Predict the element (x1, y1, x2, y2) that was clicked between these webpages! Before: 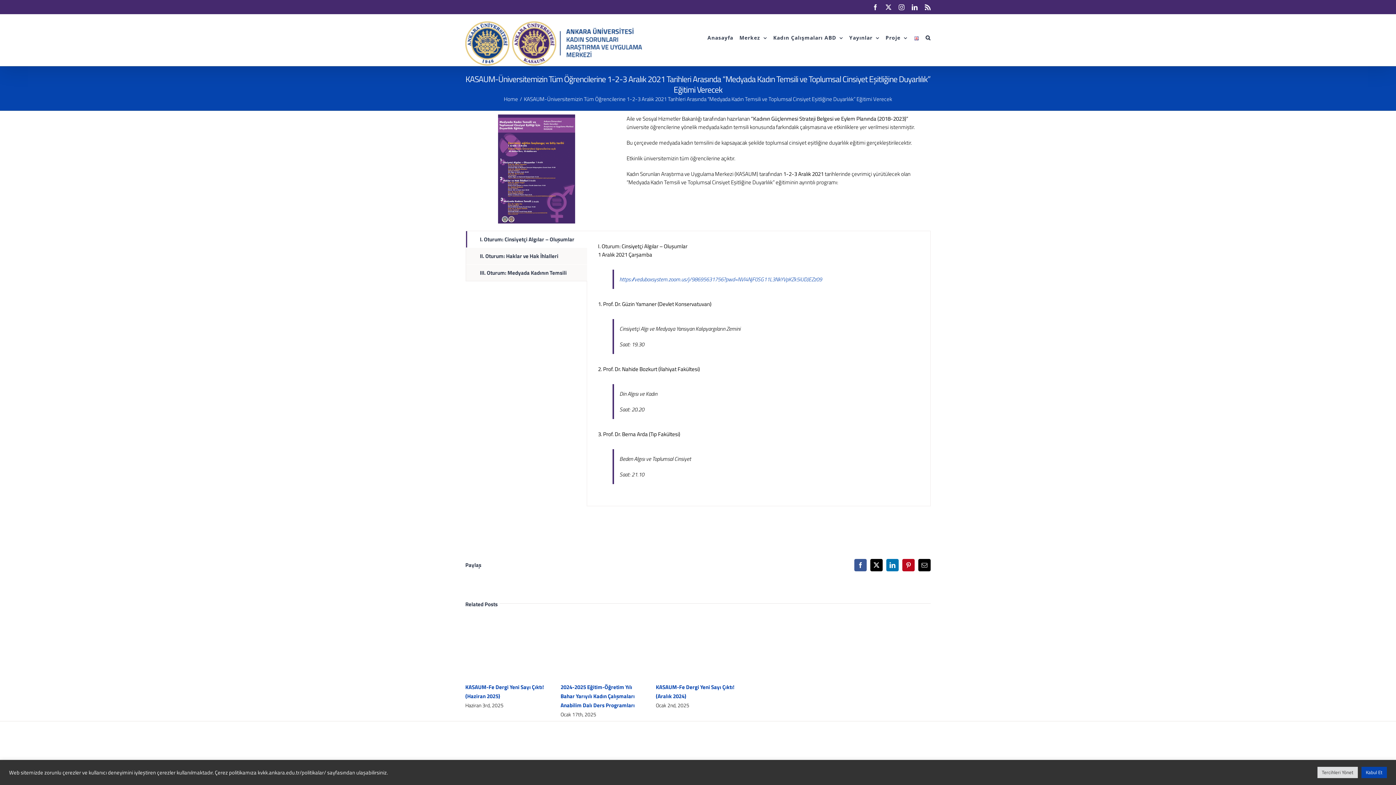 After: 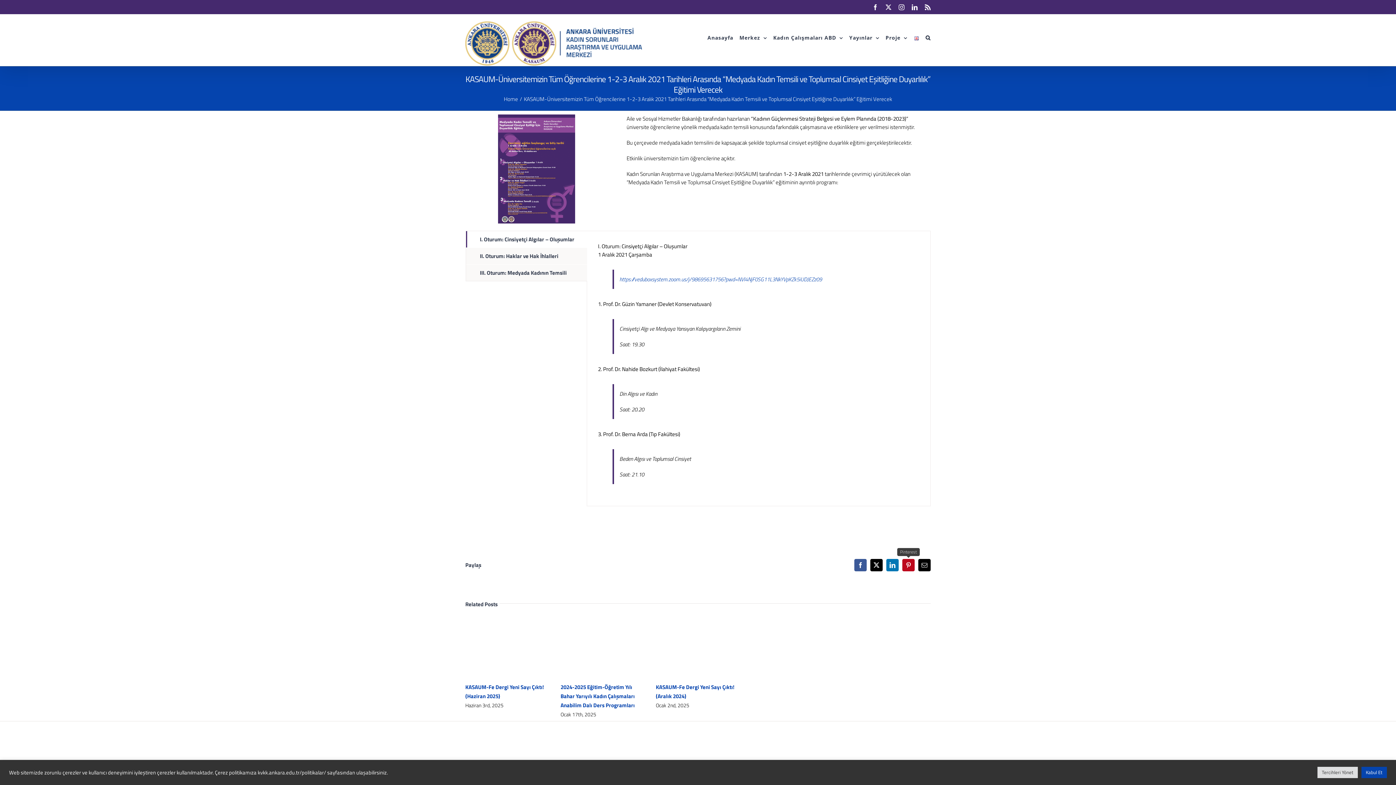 Action: bbox: (902, 559, 914, 571) label: Pinterest